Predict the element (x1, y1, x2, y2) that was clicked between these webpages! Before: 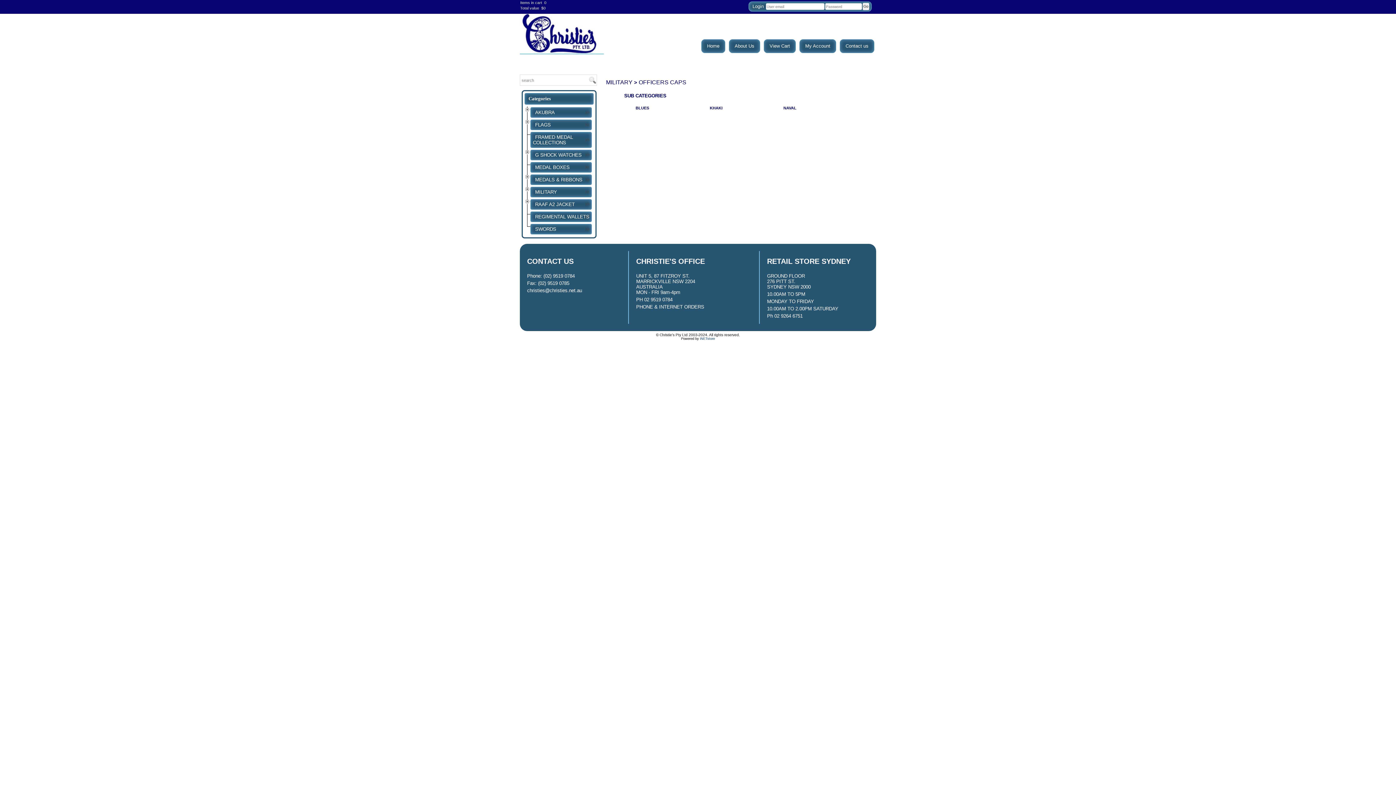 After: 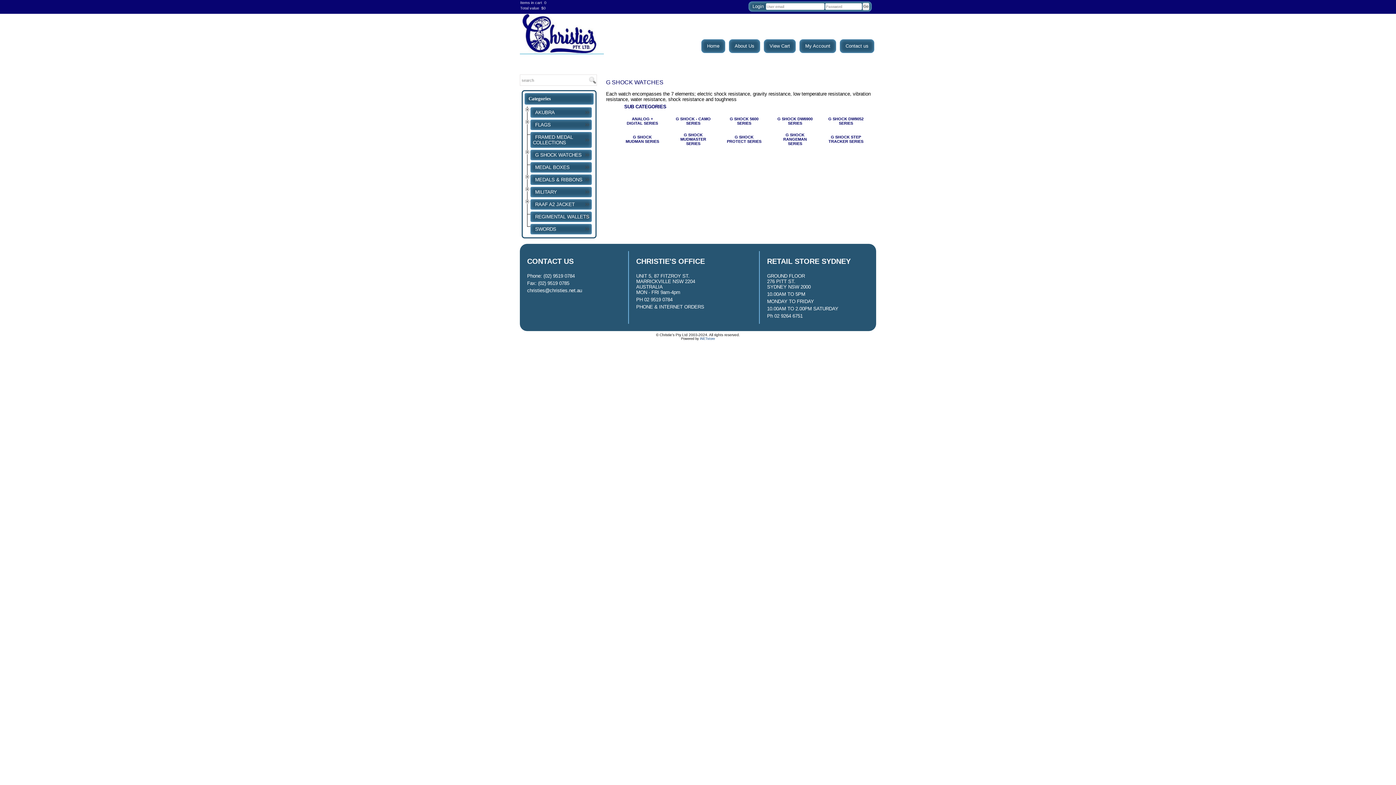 Action: bbox: (530, 149, 592, 160) label: G SHOCK WATCHES